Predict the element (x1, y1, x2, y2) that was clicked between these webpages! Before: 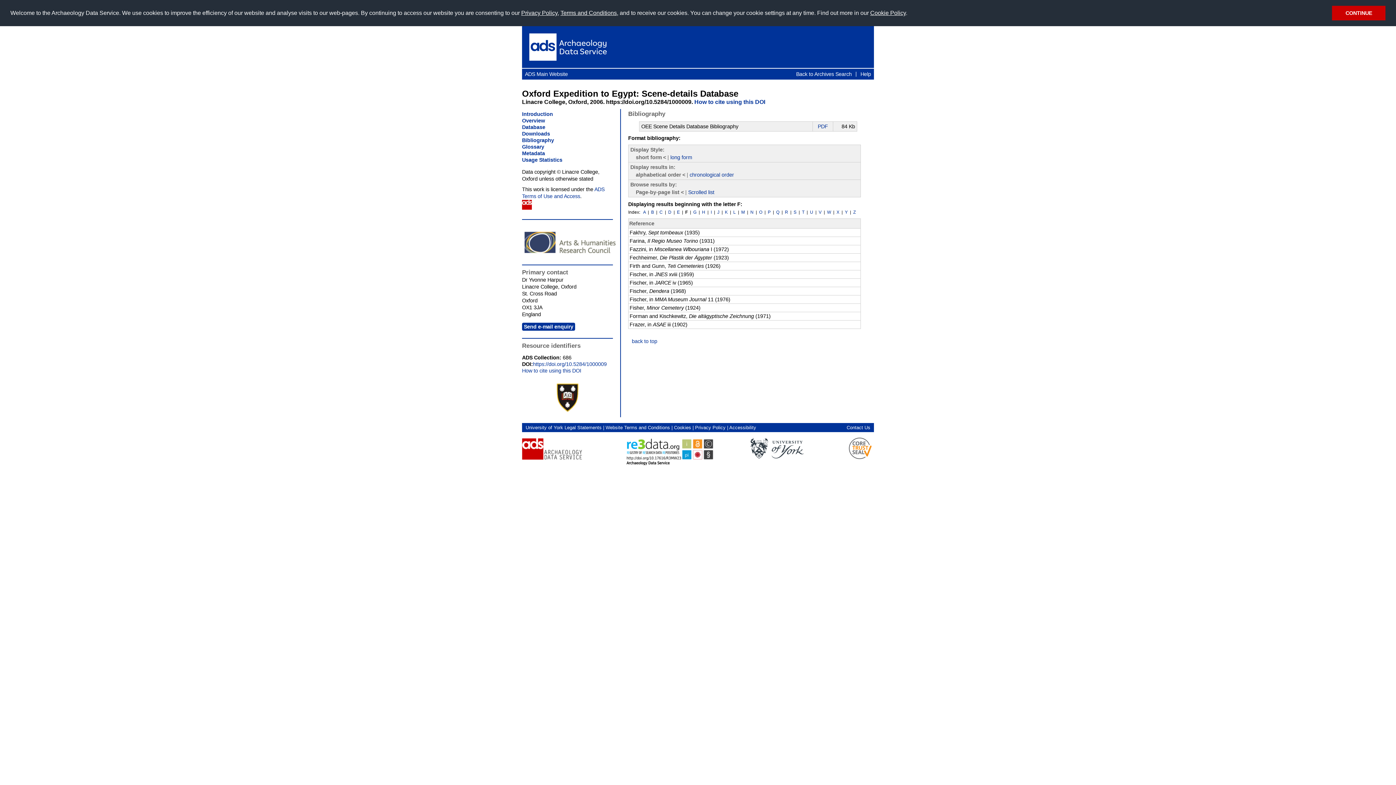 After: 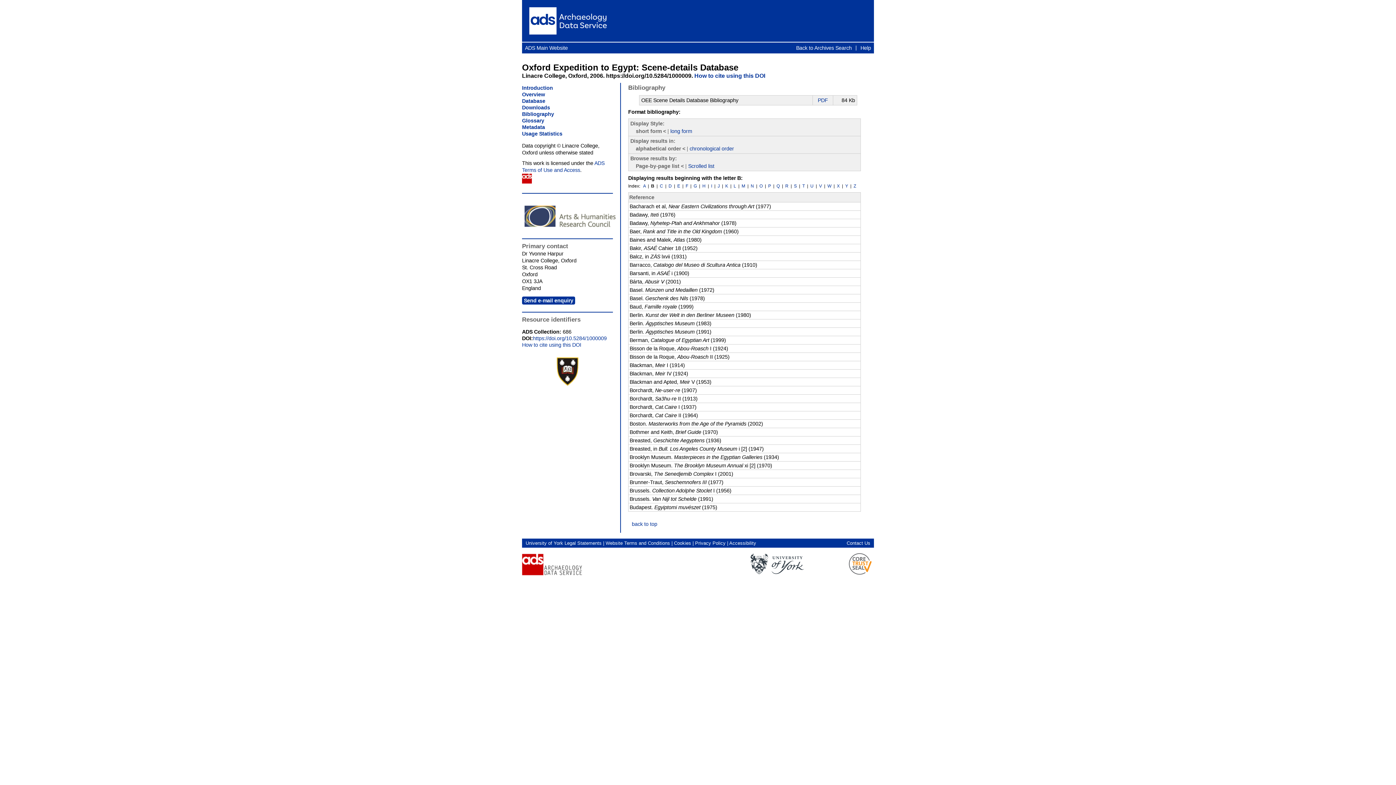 Action: label: B bbox: (651, 209, 654, 214)